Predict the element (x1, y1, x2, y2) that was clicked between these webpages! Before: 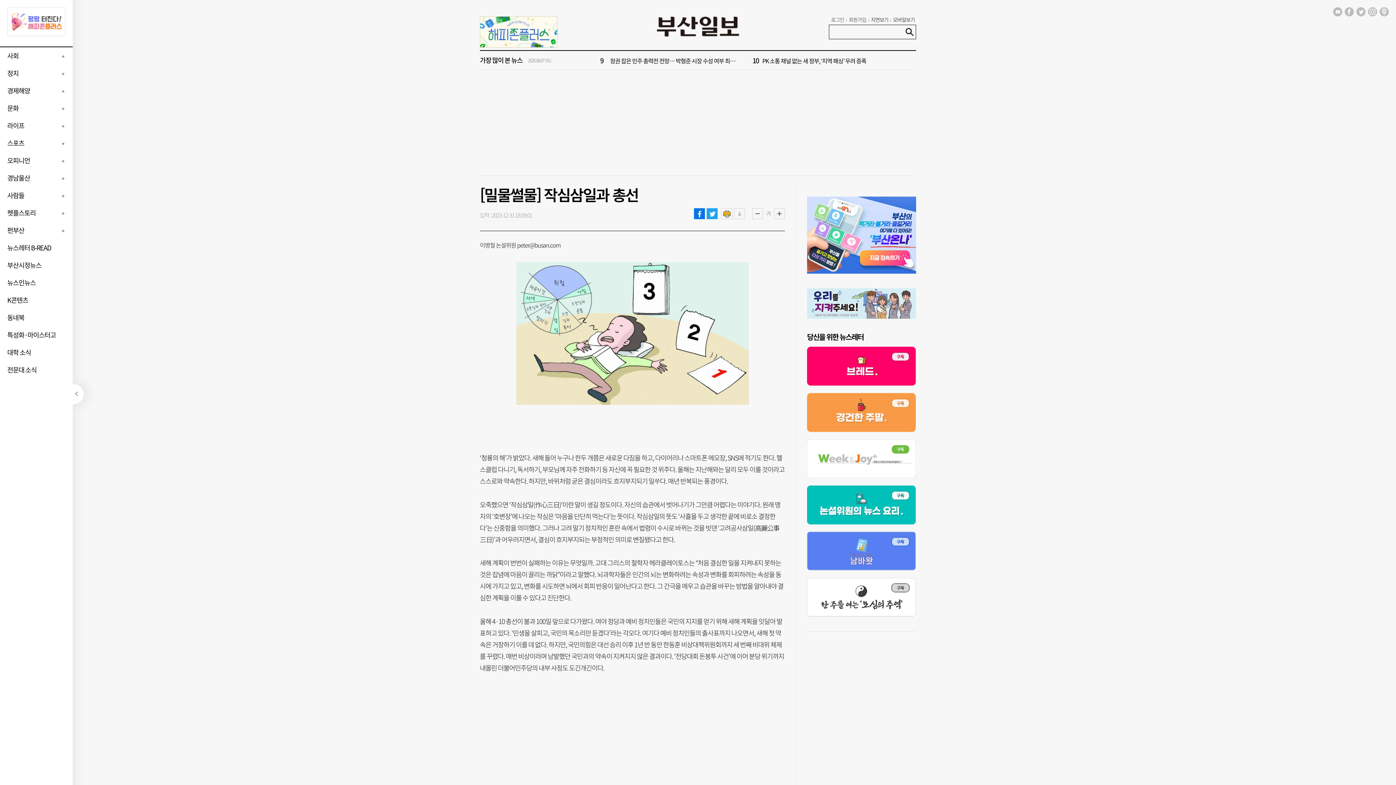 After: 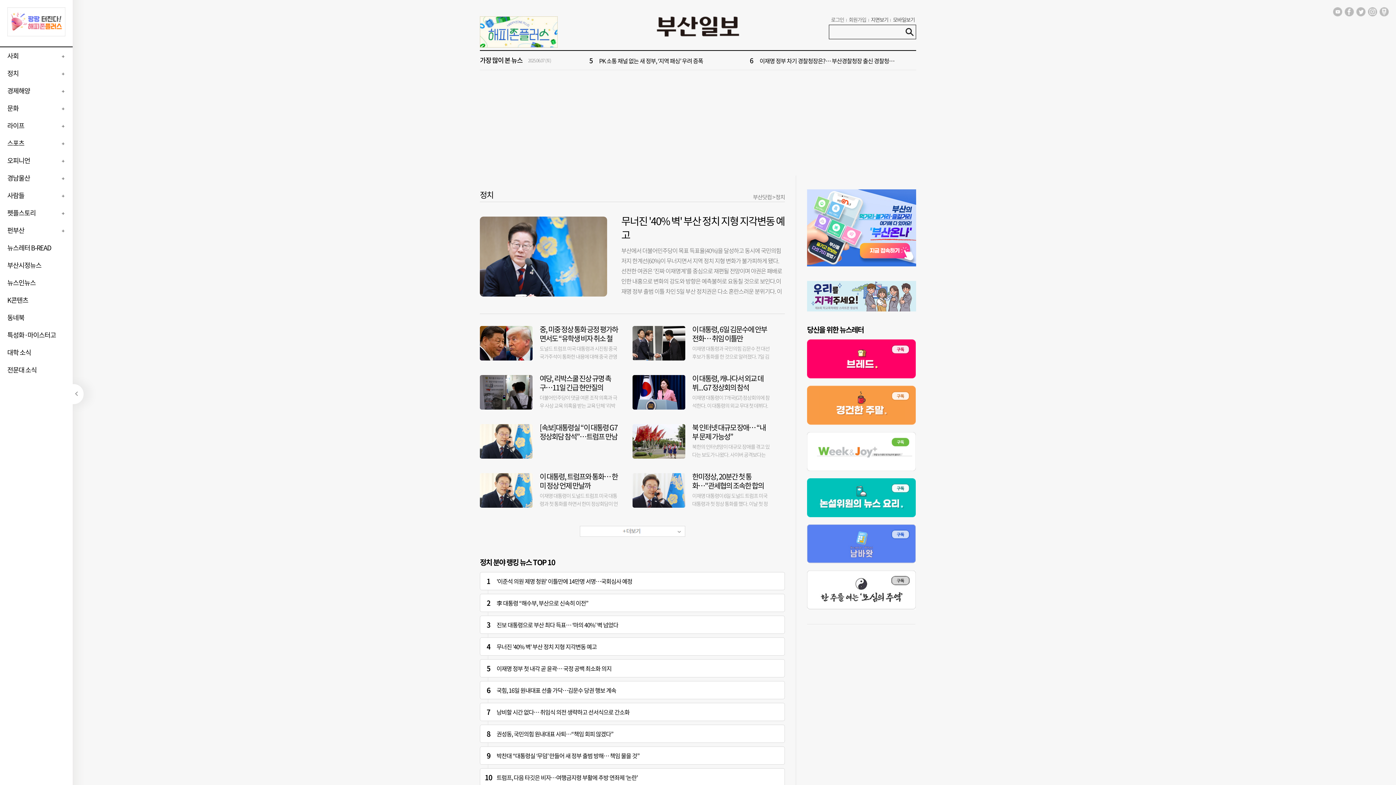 Action: label: 정치 bbox: (0, 68, 18, 78)